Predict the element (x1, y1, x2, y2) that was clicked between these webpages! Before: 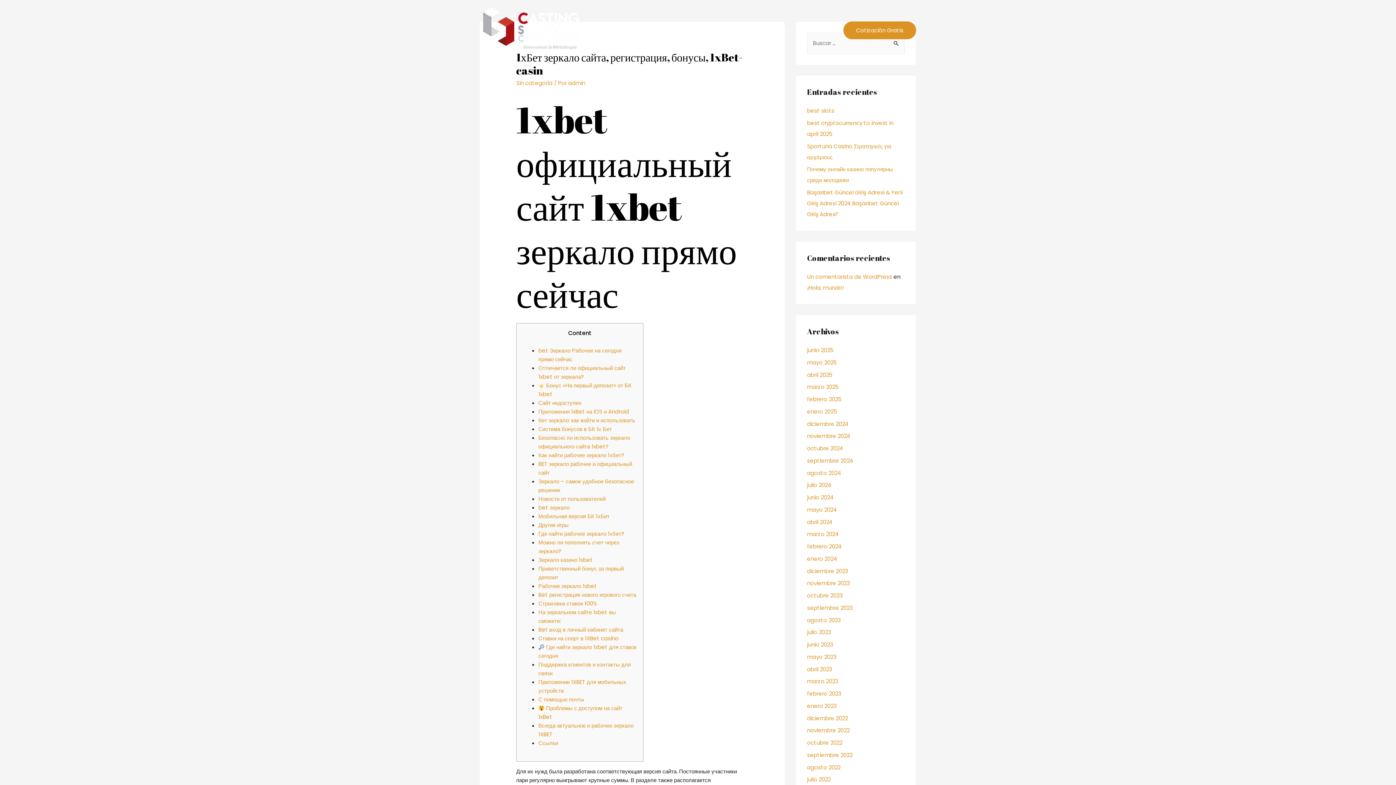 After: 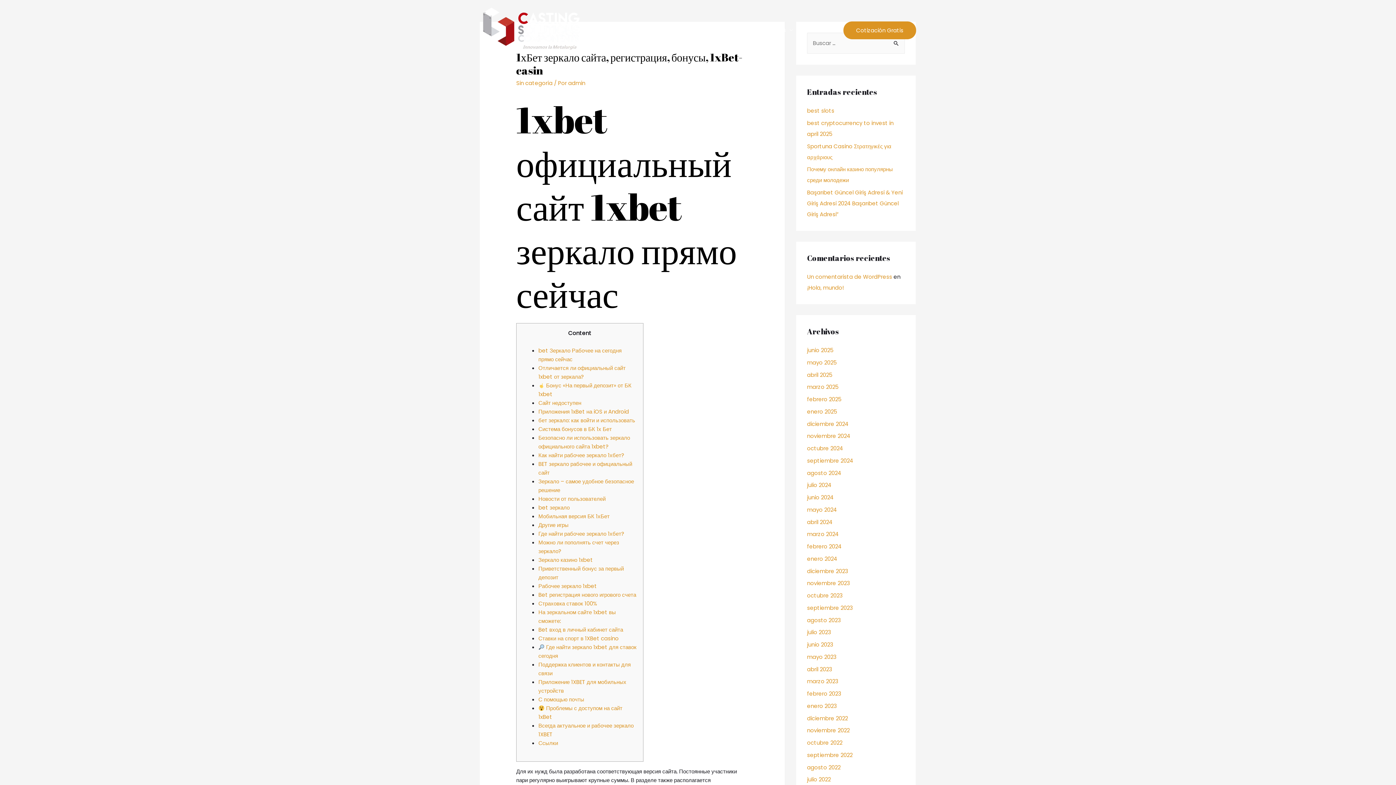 Action: label: Bet вход в личный кабинет сайта bbox: (538, 626, 623, 633)